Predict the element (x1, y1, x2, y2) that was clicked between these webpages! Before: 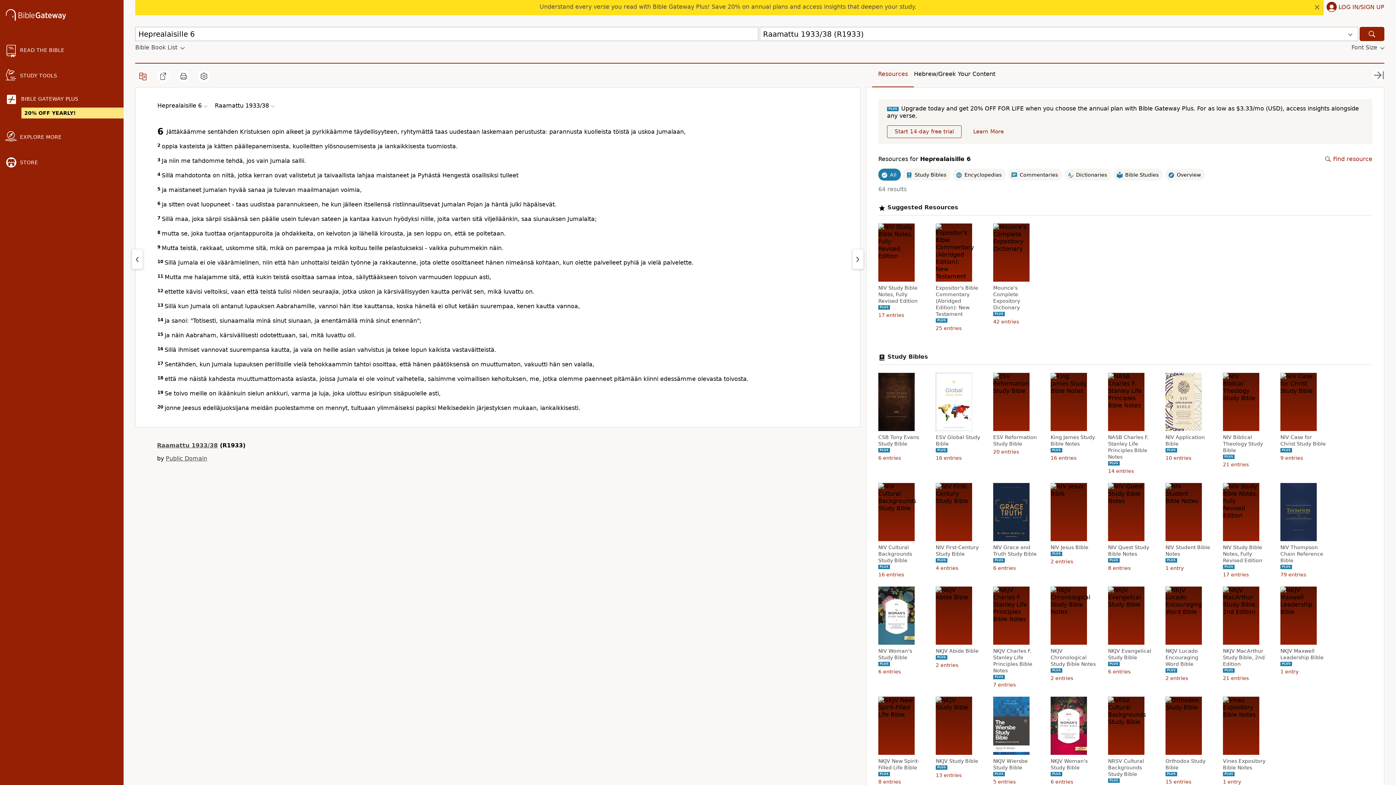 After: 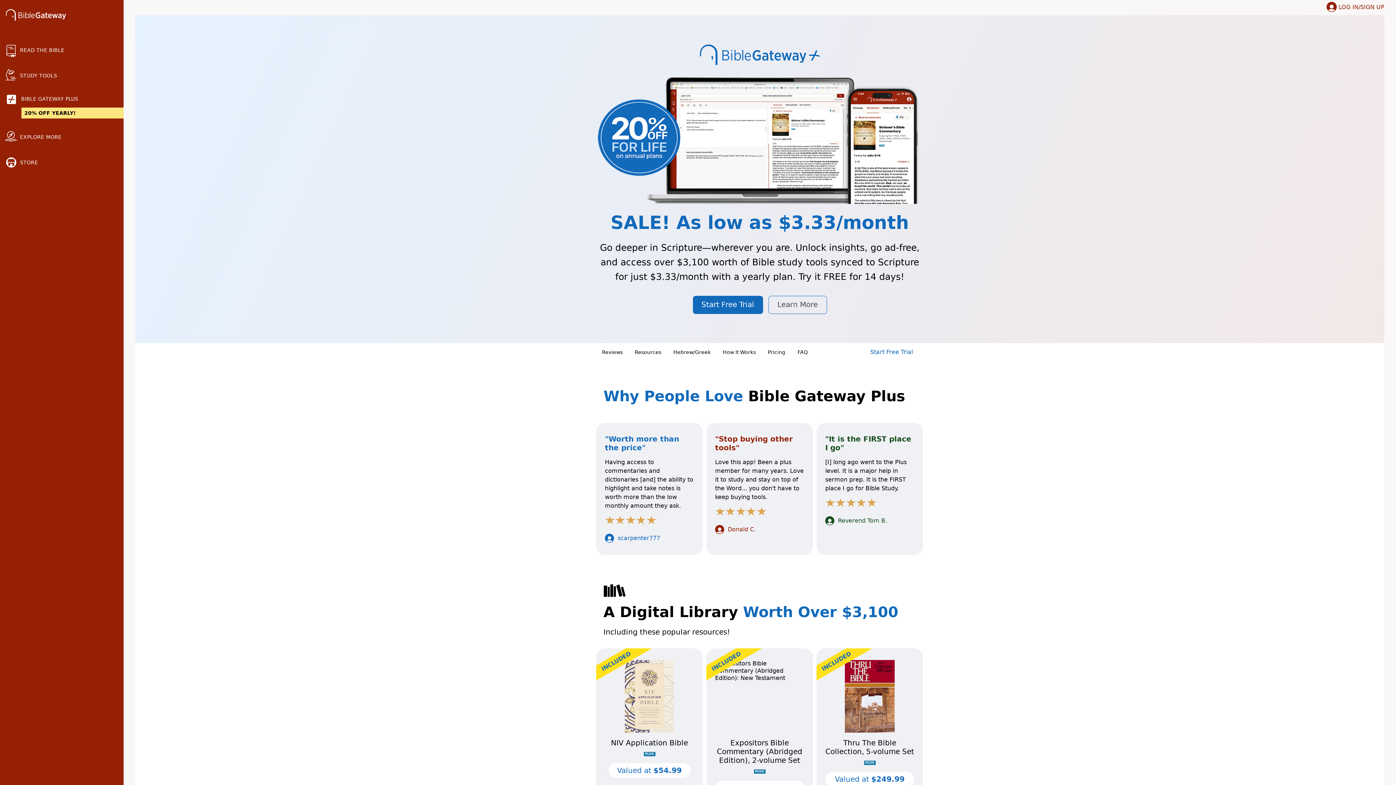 Action: label: Learn More bbox: (966, 125, 1011, 138)